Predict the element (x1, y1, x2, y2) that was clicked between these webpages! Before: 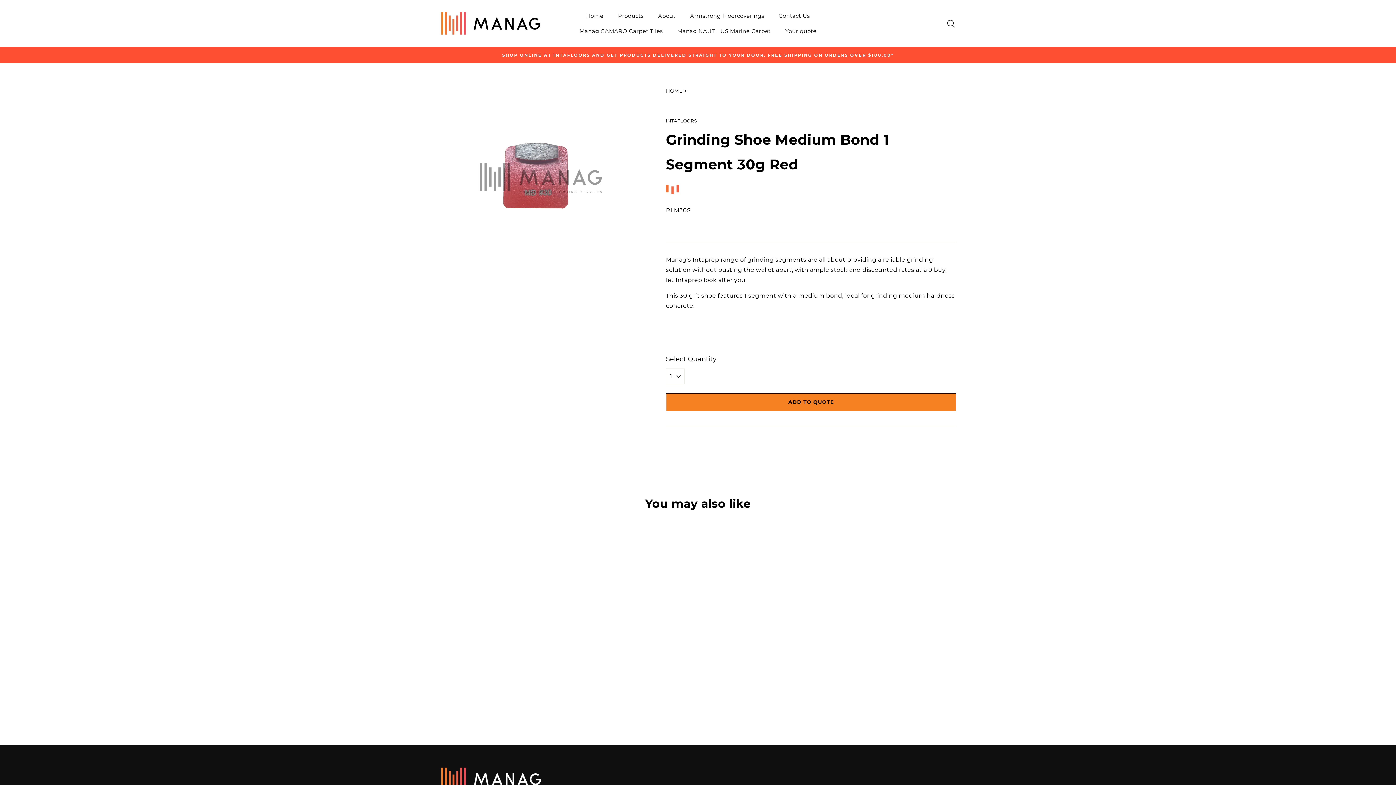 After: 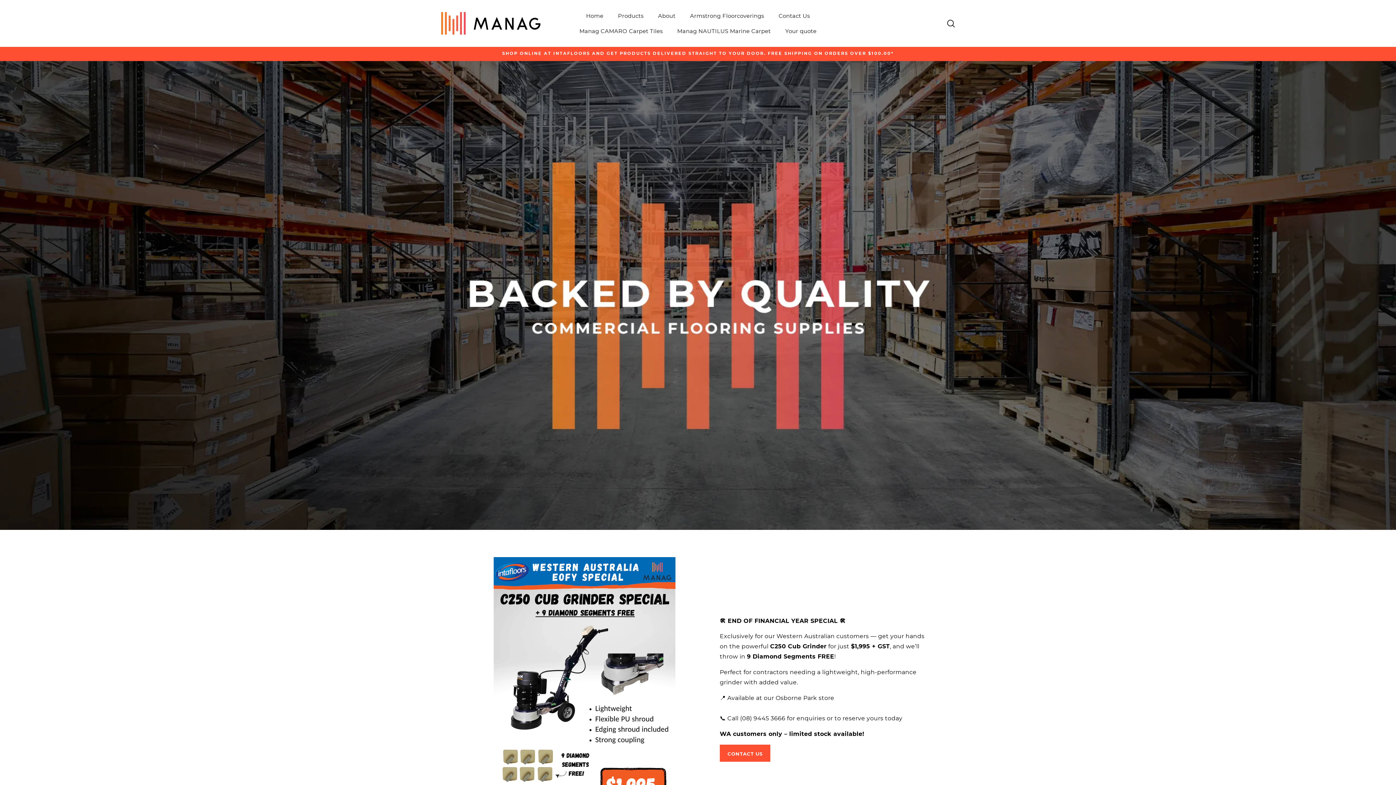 Action: bbox: (440, 10, 541, 35)